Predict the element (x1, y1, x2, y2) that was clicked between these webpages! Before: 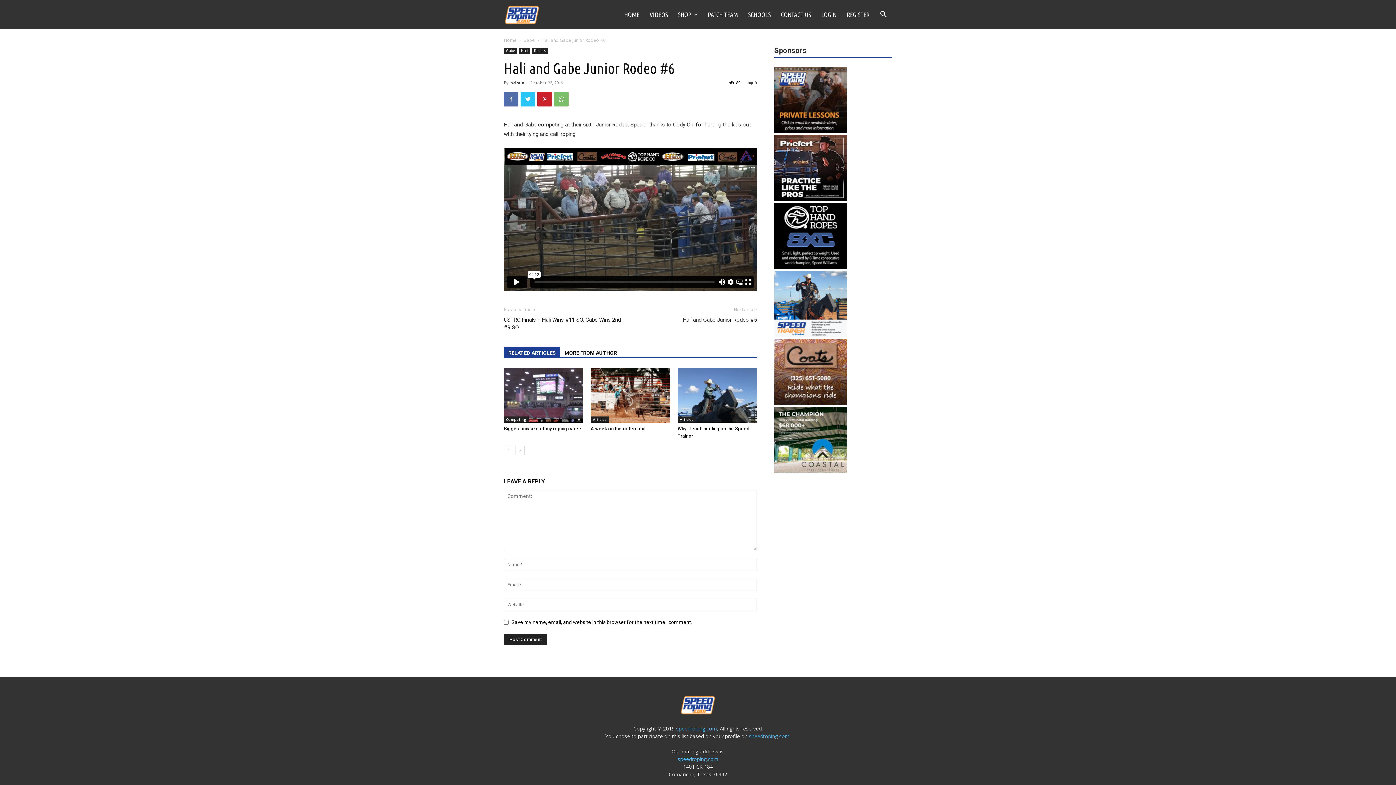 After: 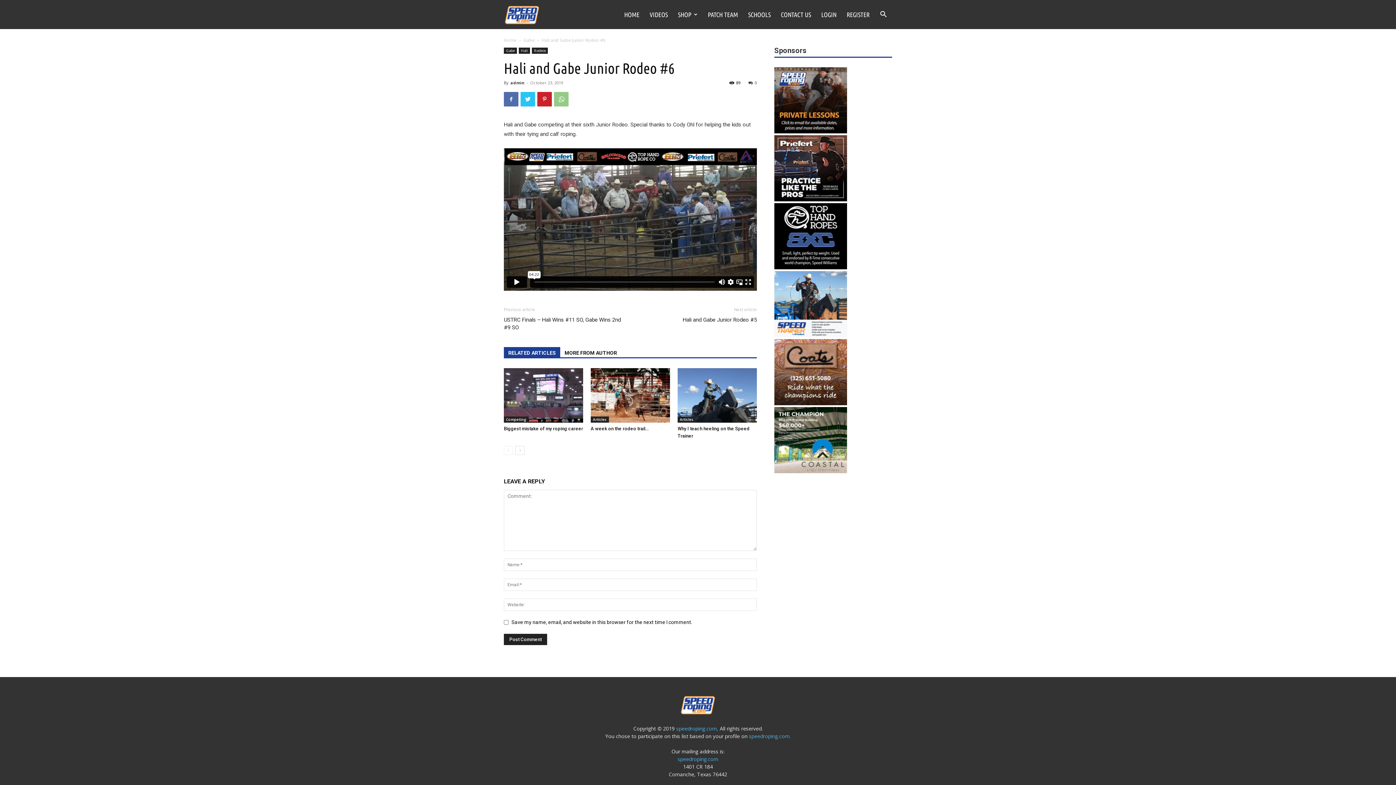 Action: bbox: (554, 92, 568, 106)